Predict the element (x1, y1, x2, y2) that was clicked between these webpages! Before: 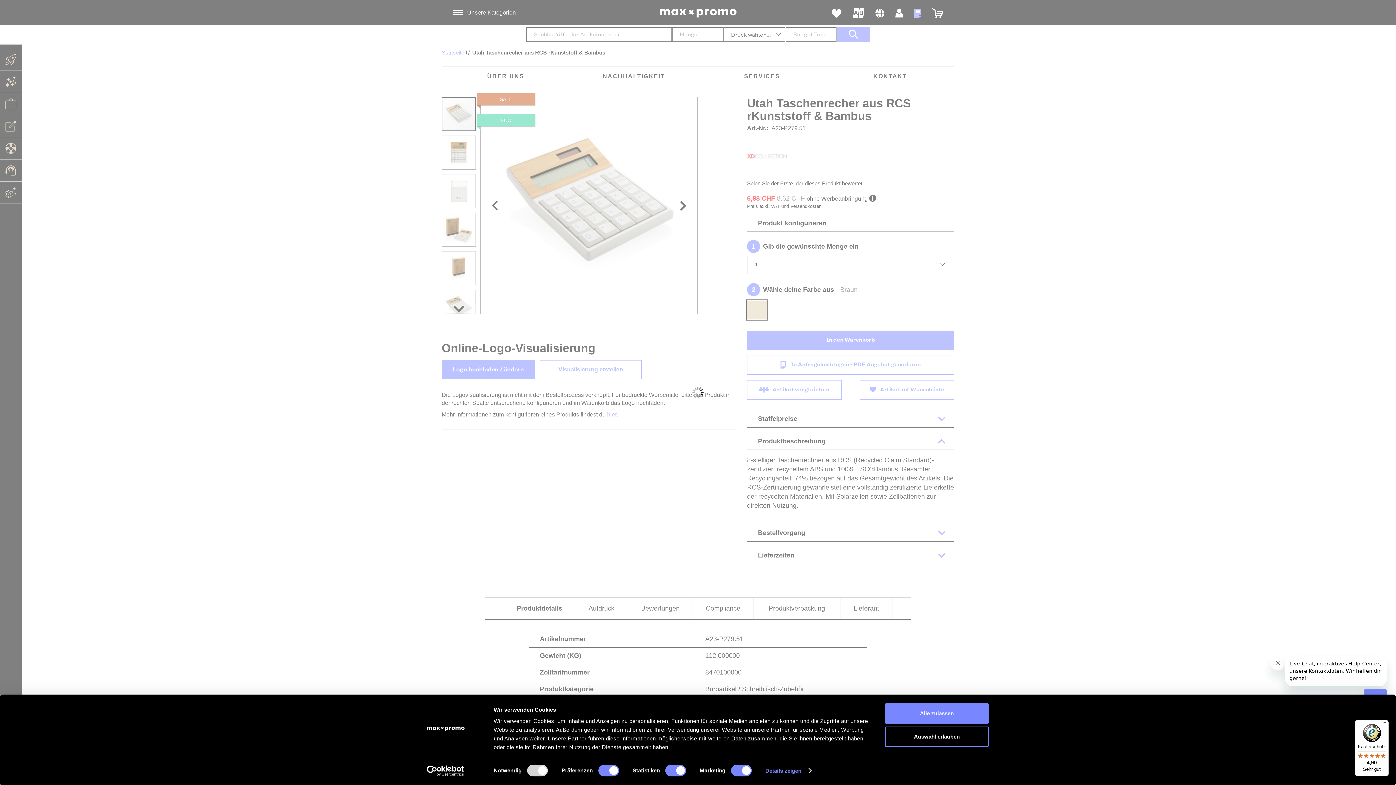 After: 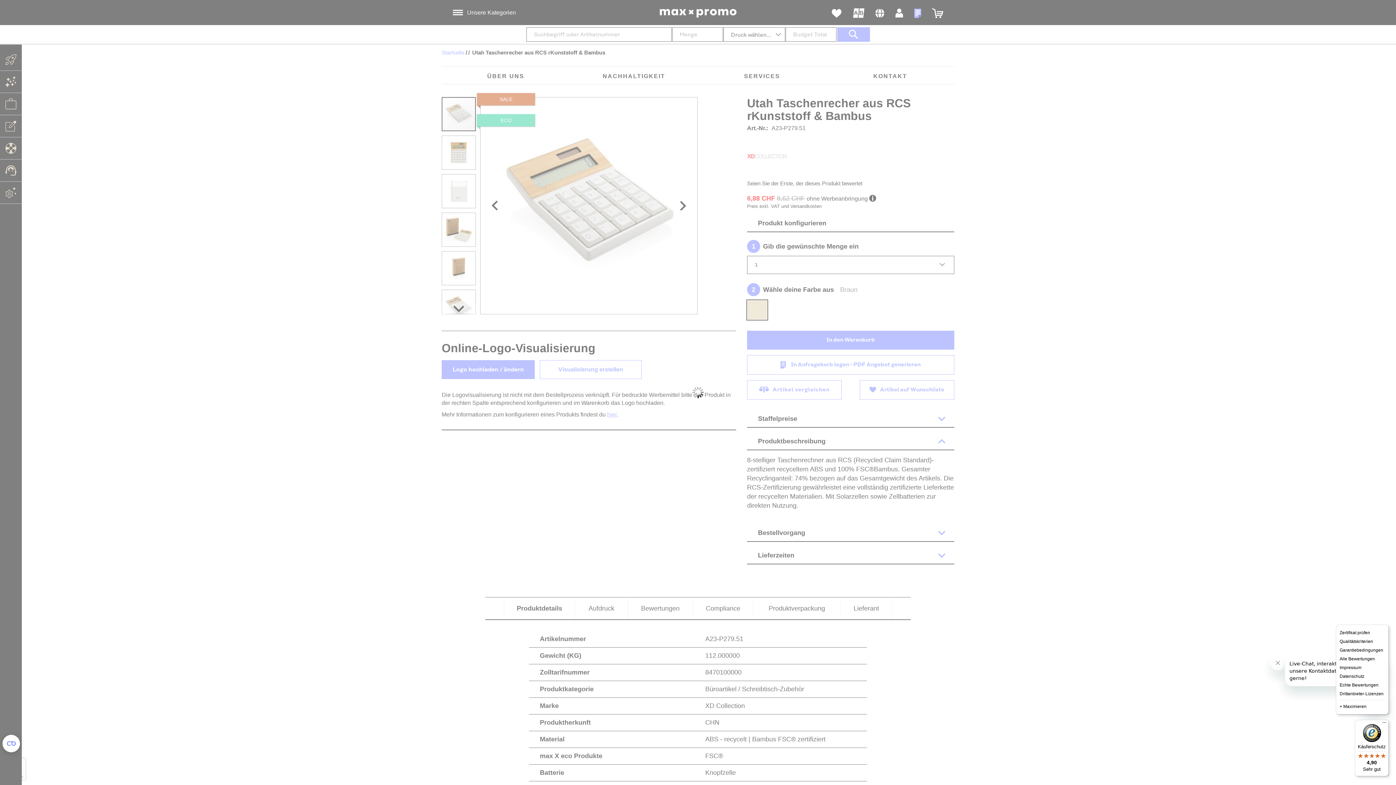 Action: label: Menü bbox: (1380, 720, 1389, 729)